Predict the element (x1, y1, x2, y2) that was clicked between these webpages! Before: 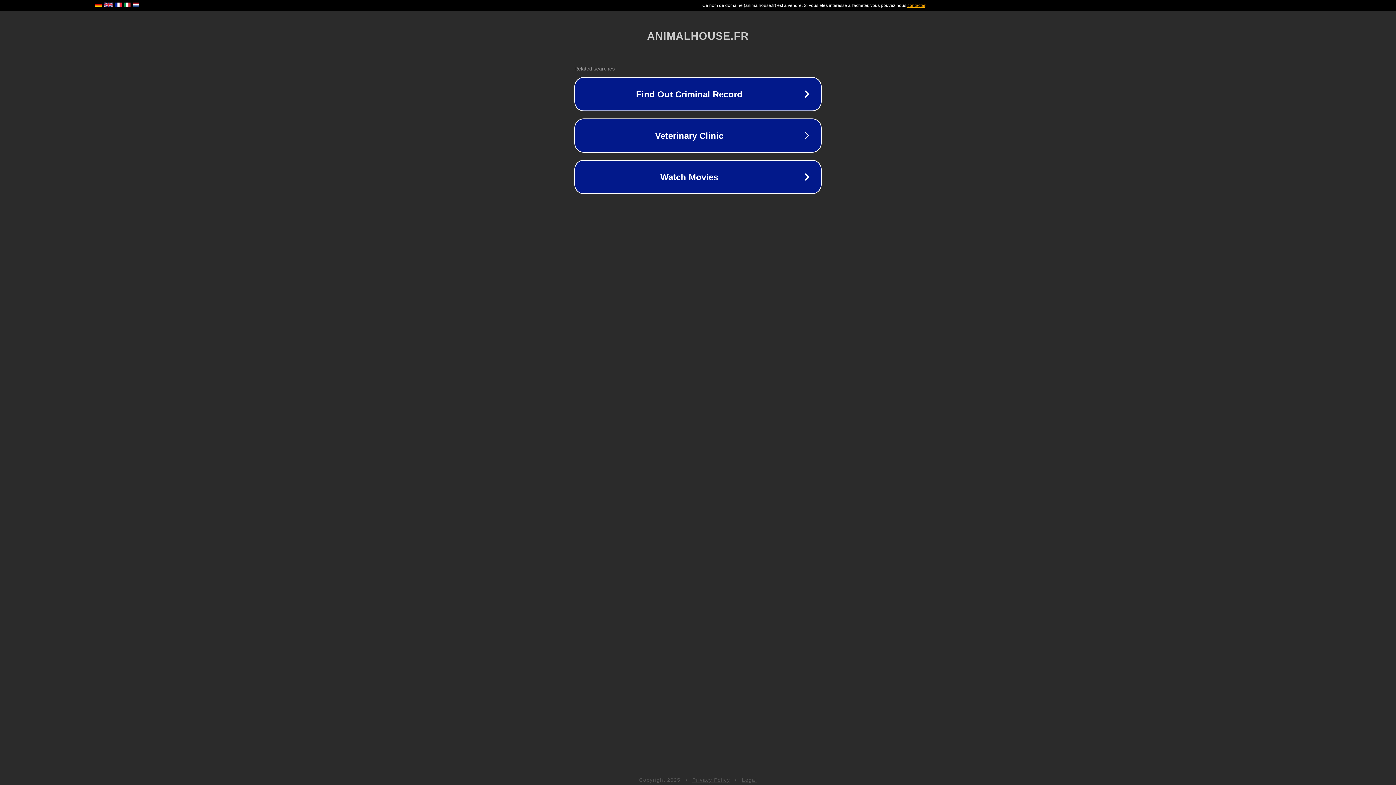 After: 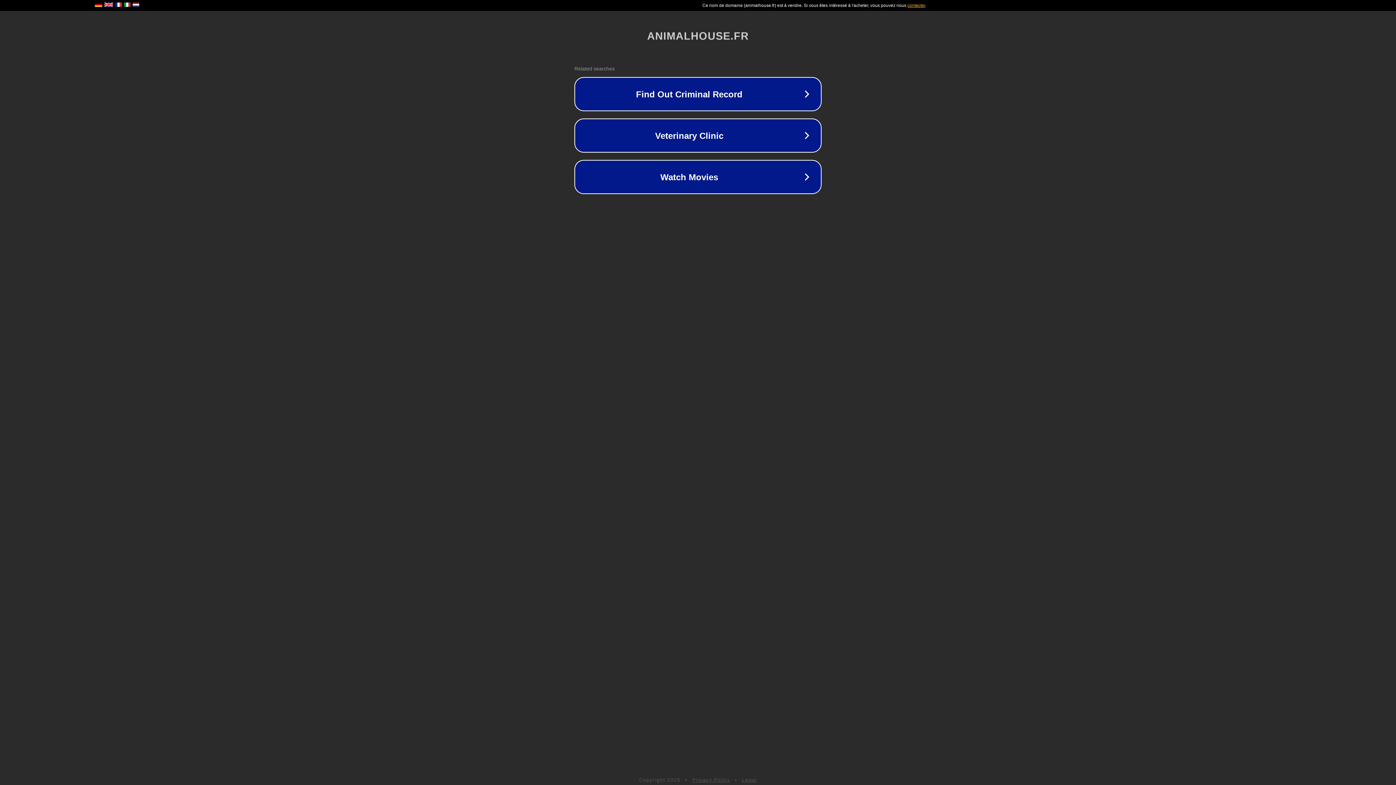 Action: bbox: (742, 777, 757, 783) label: Legal